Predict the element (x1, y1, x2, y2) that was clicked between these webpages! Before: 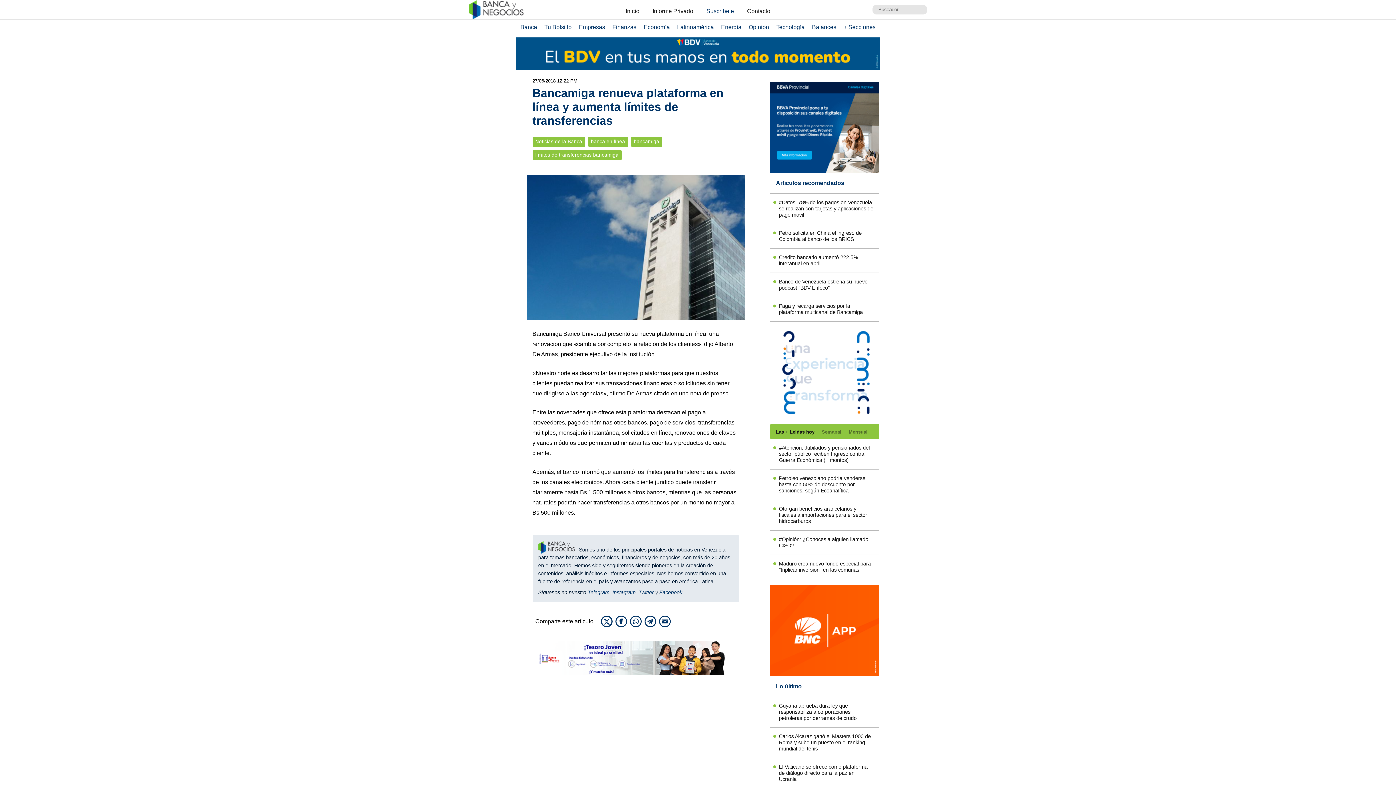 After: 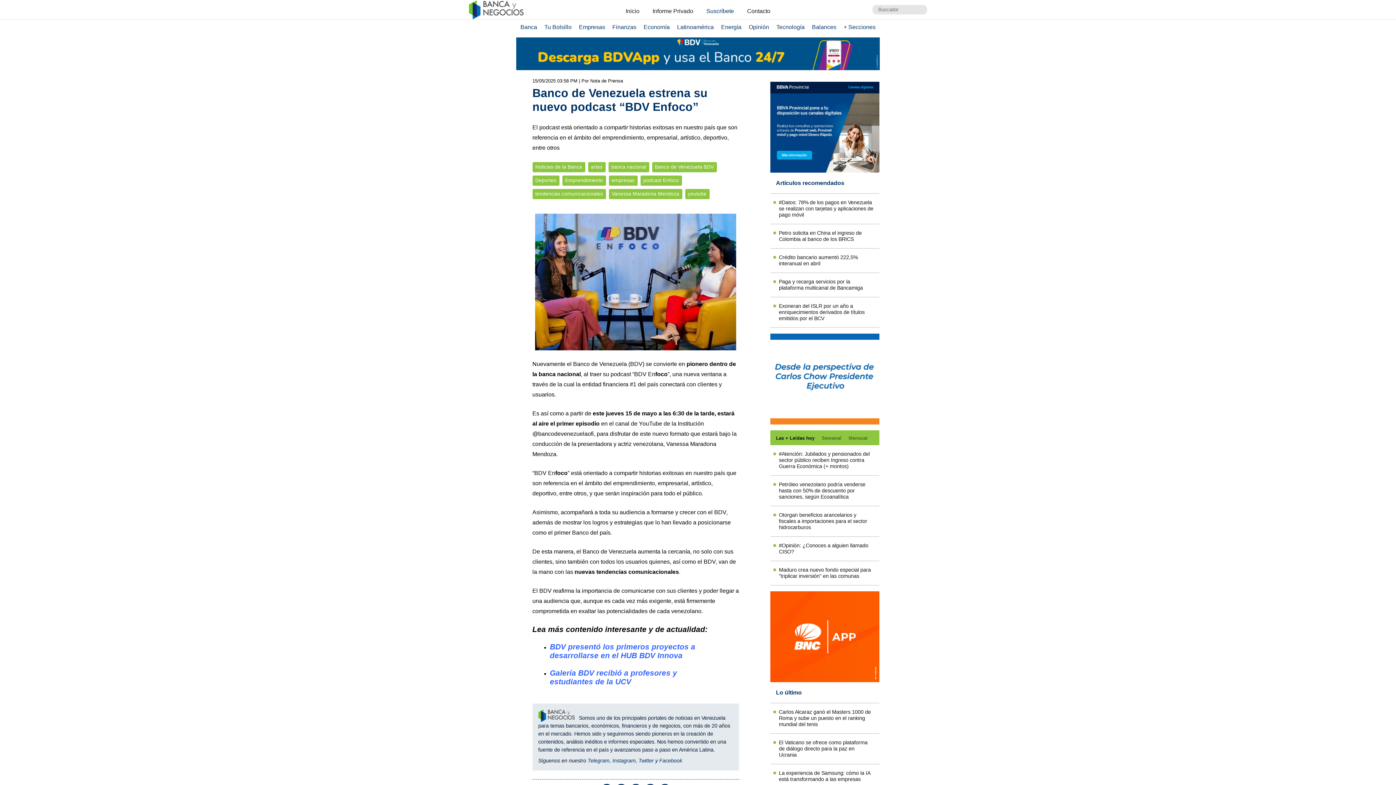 Action: bbox: (776, 278, 873, 291) label: Banco de Venezuela estrena su nuevo podcast “BDV Enfoco”